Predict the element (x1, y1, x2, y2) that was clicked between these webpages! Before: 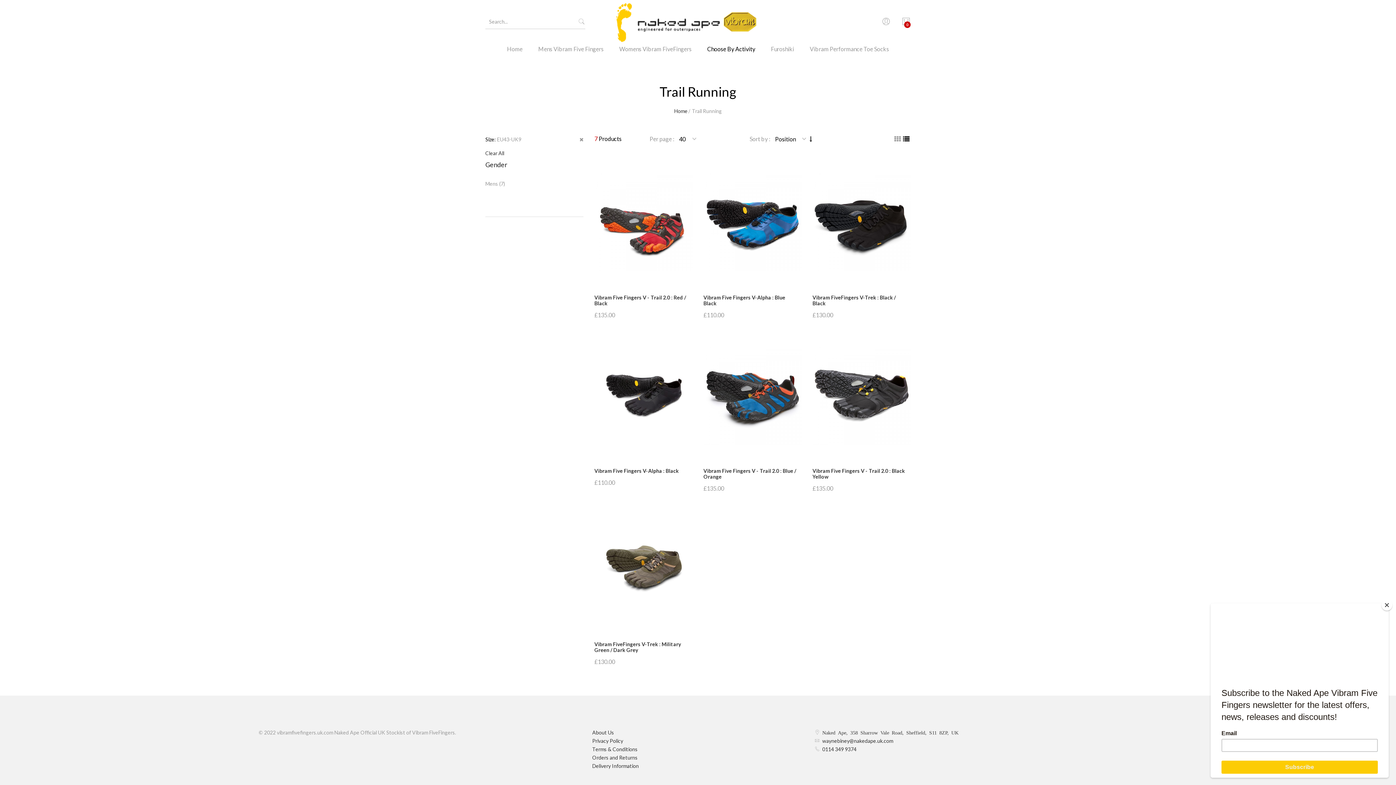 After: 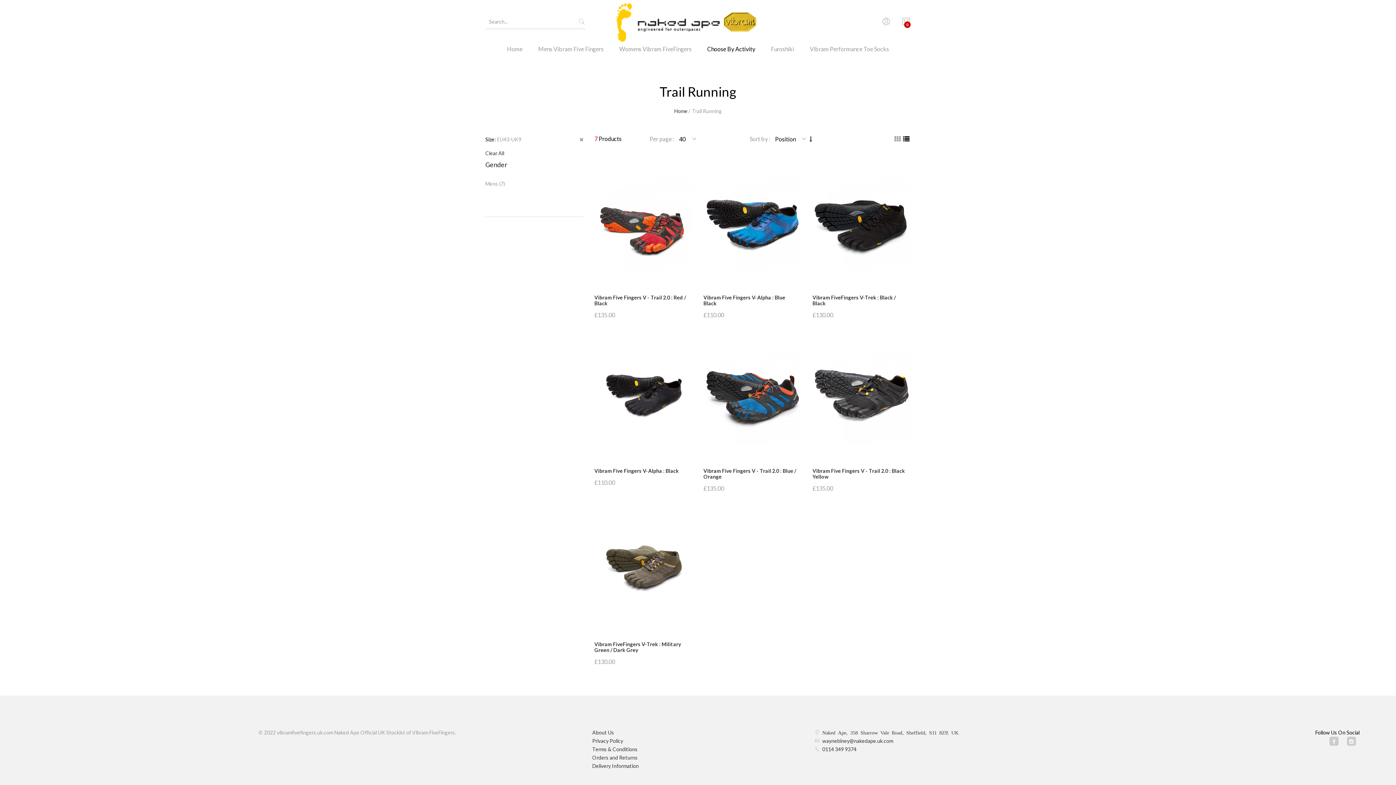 Action: bbox: (1381, 600, 1392, 610) label: Close